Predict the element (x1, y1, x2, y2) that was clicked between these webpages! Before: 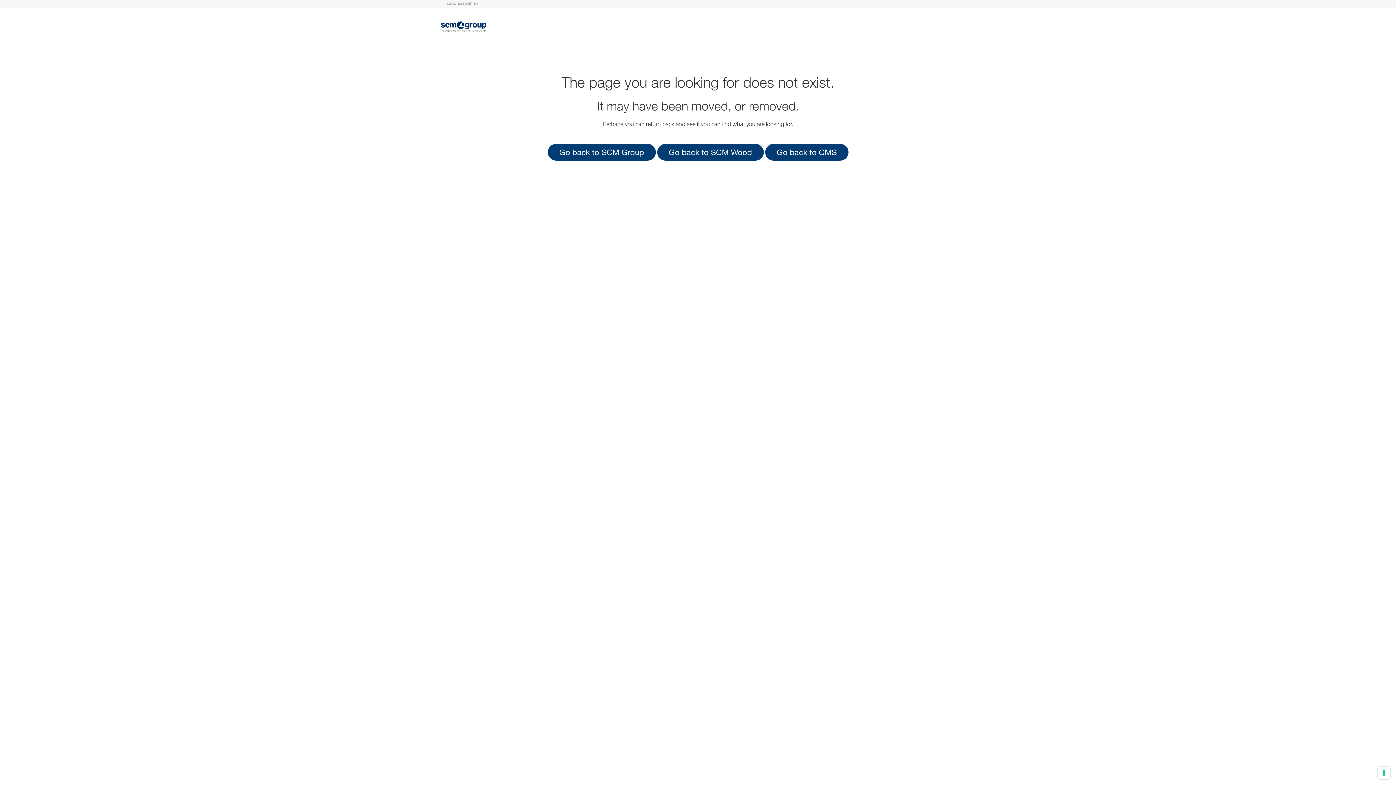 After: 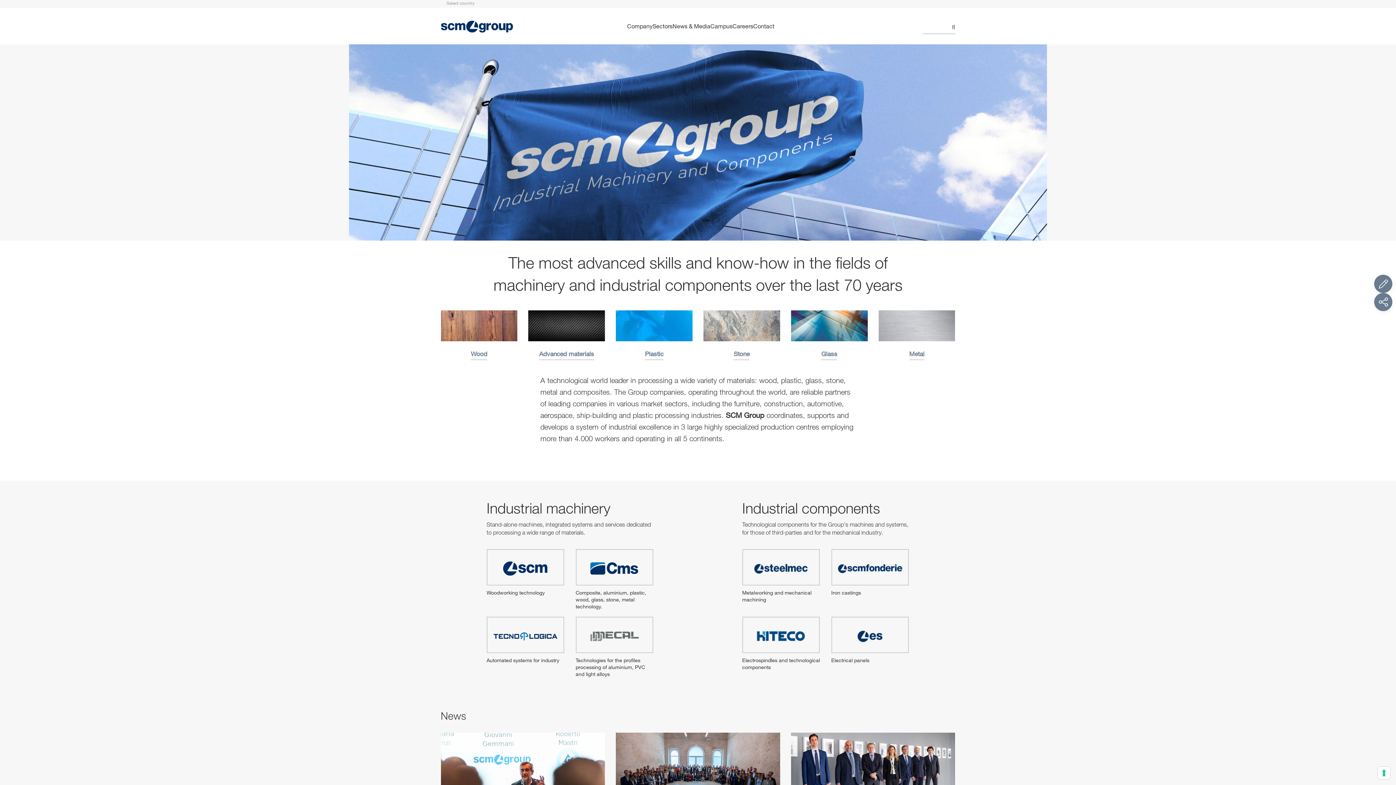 Action: bbox: (547, 143, 655, 160) label: Go back to SCM Group